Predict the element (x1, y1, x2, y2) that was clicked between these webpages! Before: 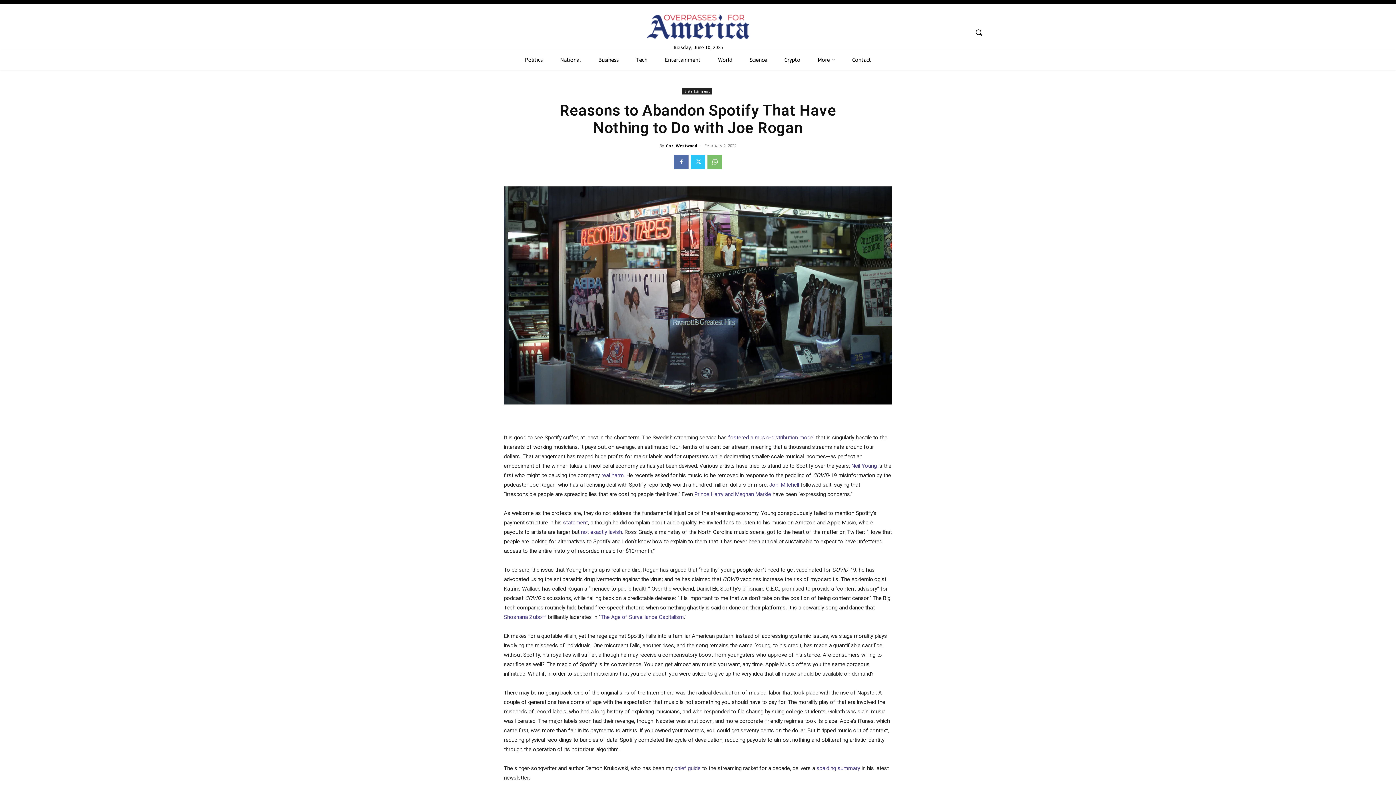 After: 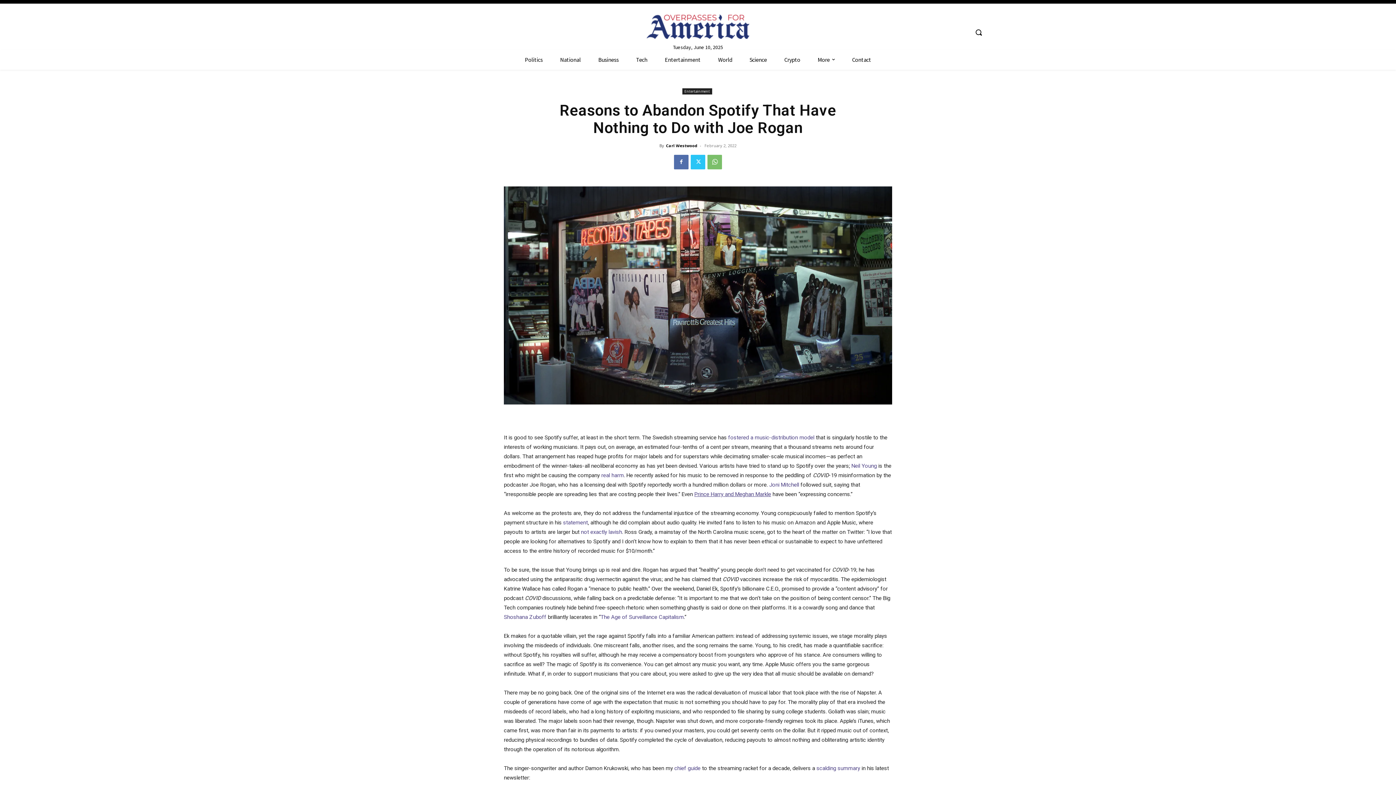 Action: bbox: (694, 491, 771, 497) label: Prince Harry and Meghan Markle